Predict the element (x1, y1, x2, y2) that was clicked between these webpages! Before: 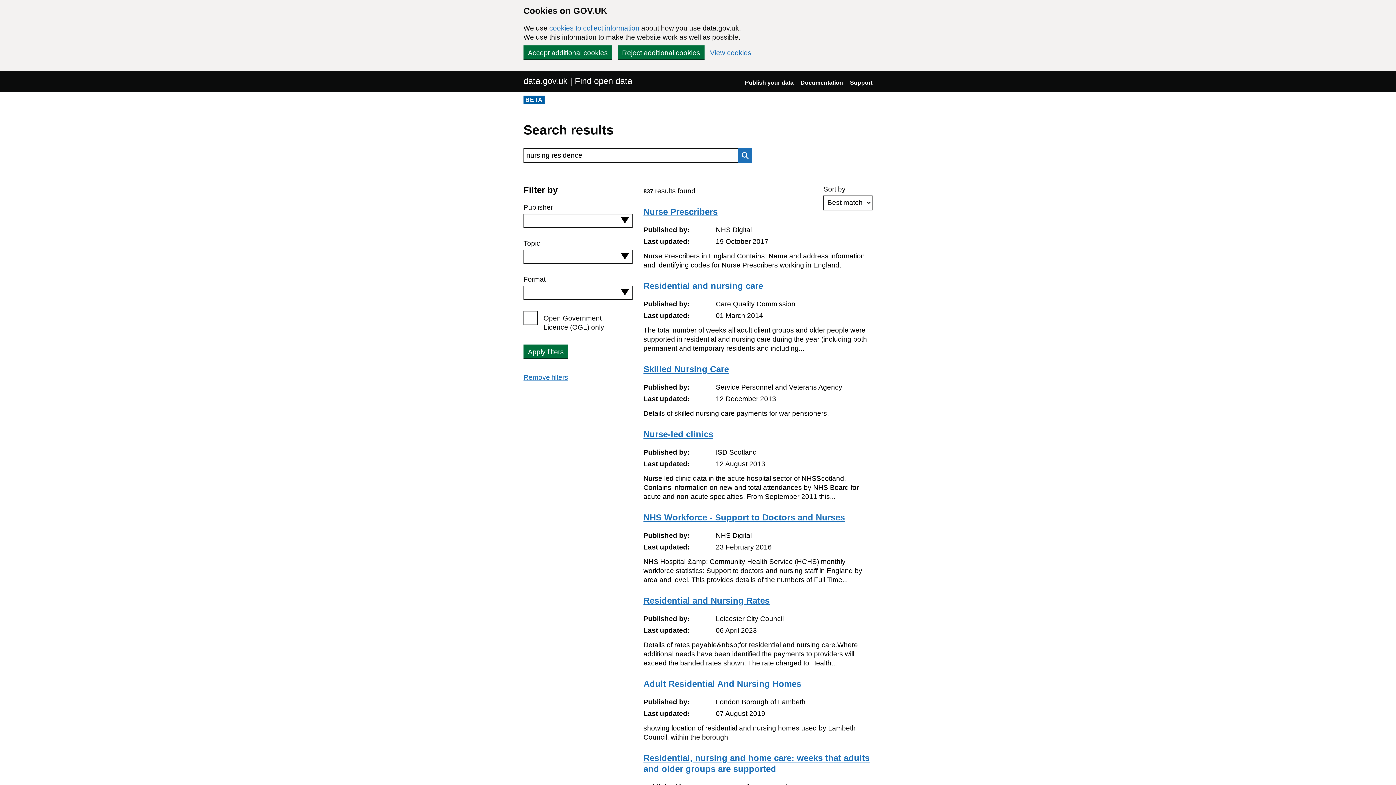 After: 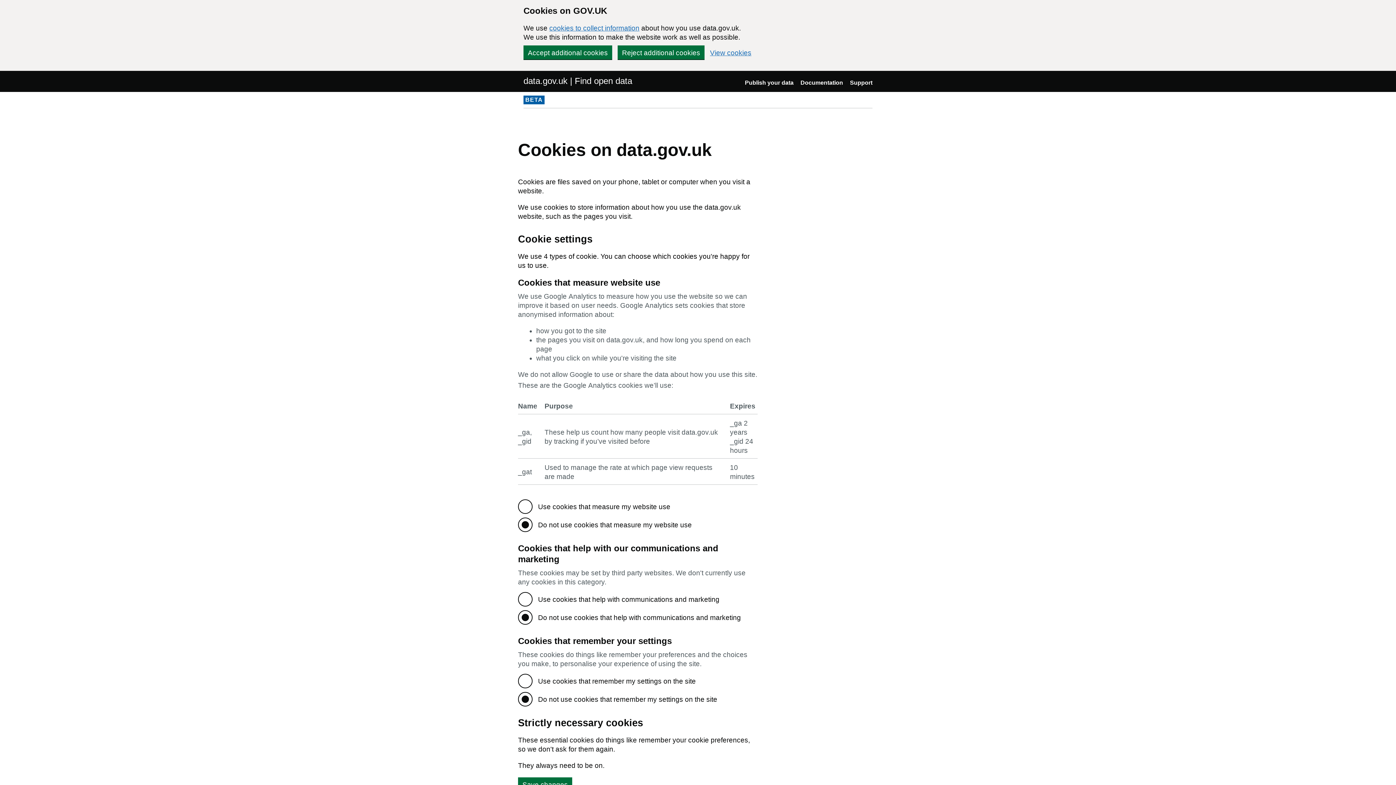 Action: label: cookies to collect information bbox: (549, 24, 639, 32)